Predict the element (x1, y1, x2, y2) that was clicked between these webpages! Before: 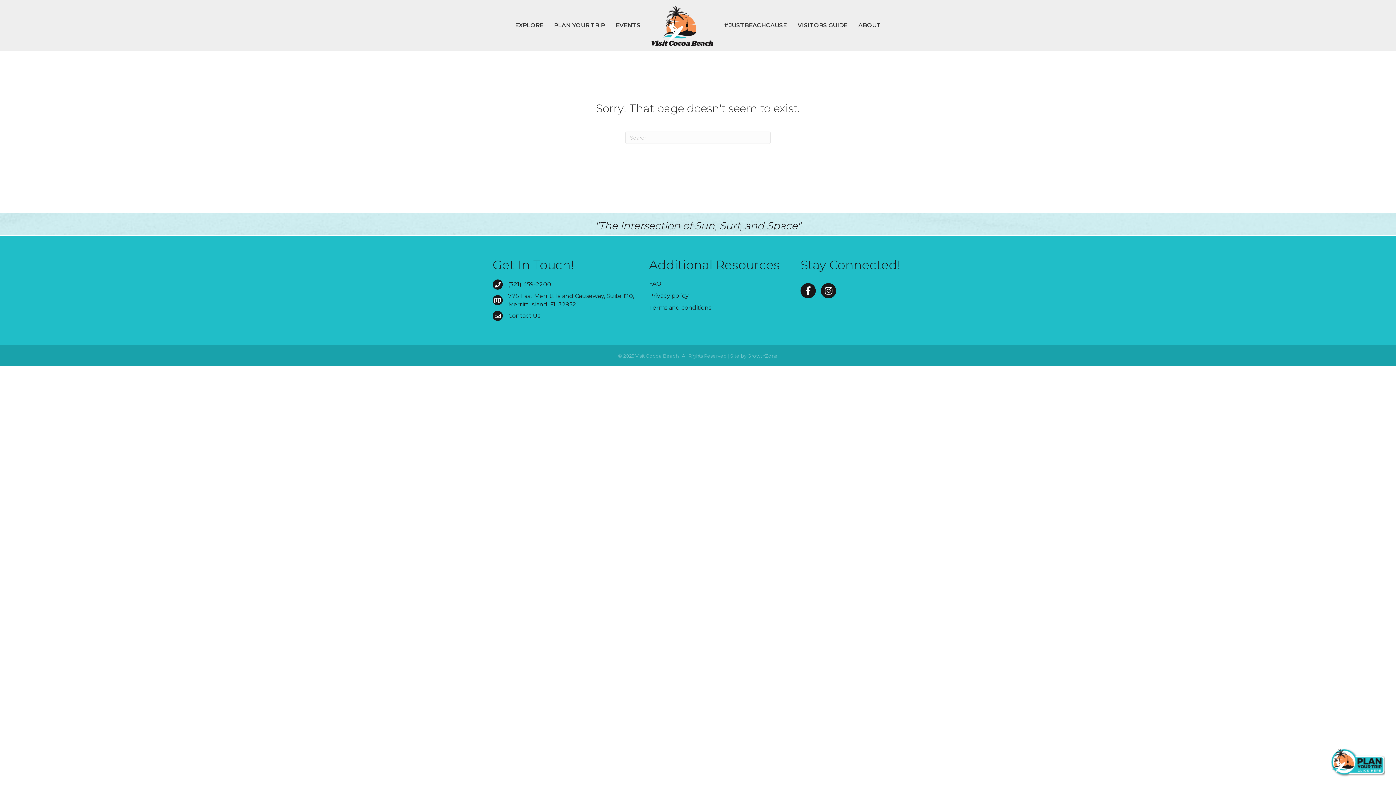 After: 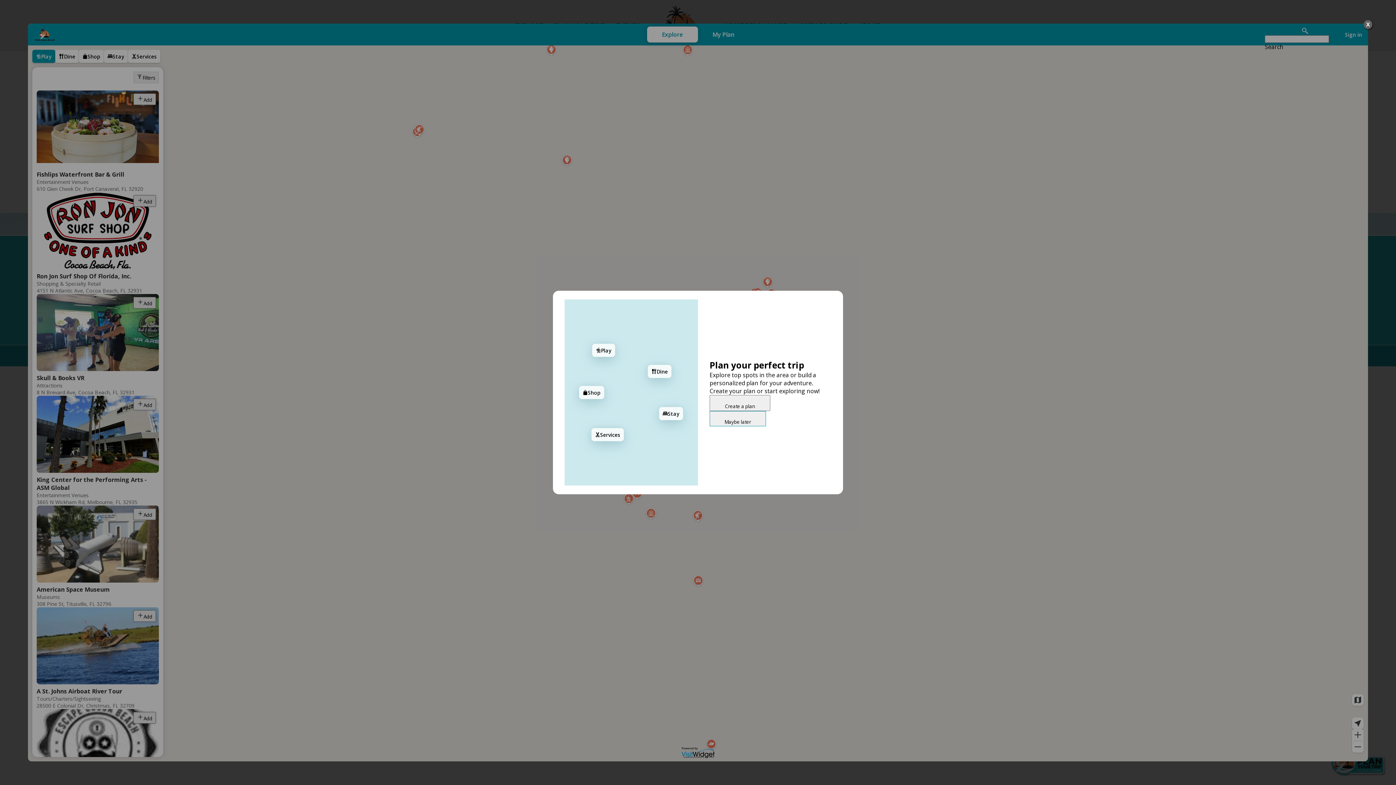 Action: bbox: (1330, 758, 1385, 765)